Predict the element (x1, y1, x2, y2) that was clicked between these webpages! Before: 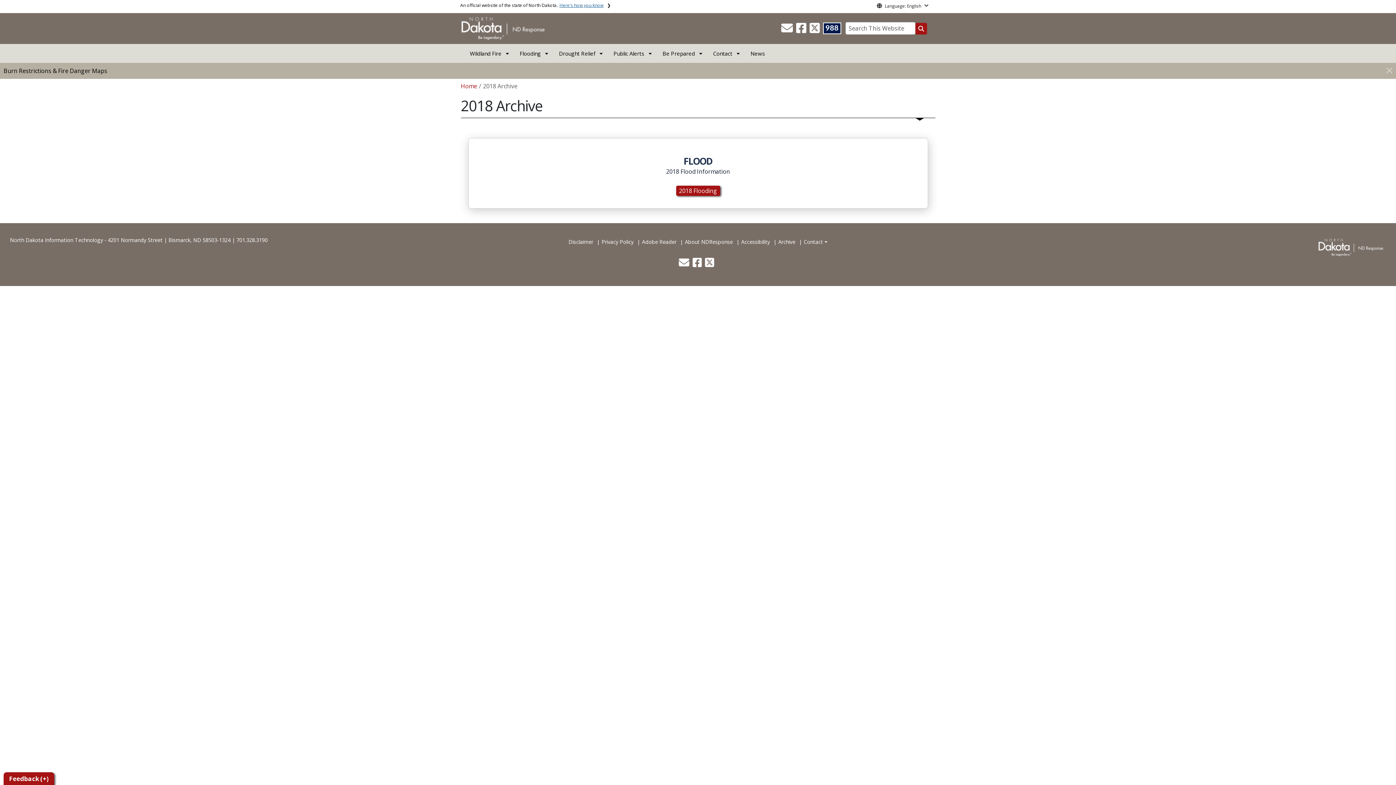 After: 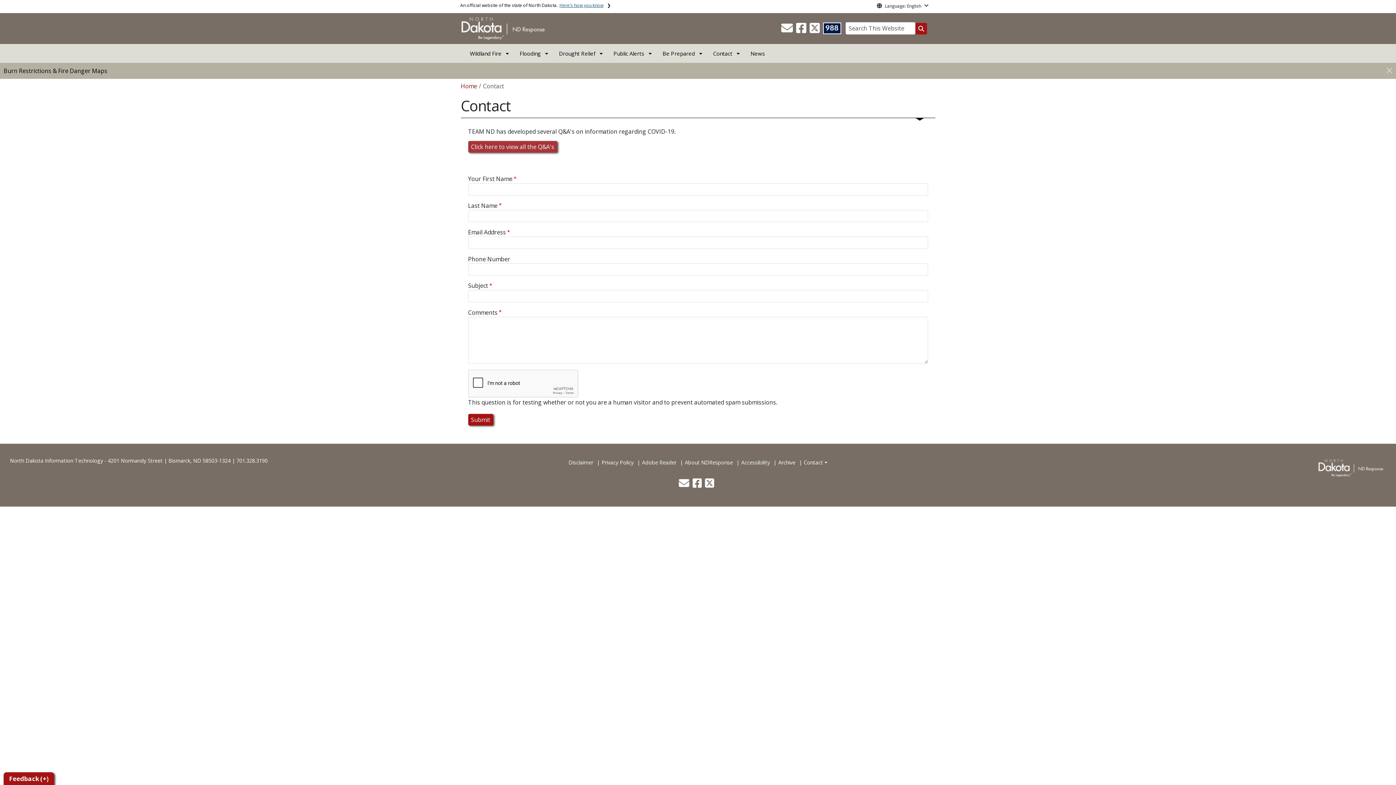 Action: bbox: (781, 26, 794, 34) label:  